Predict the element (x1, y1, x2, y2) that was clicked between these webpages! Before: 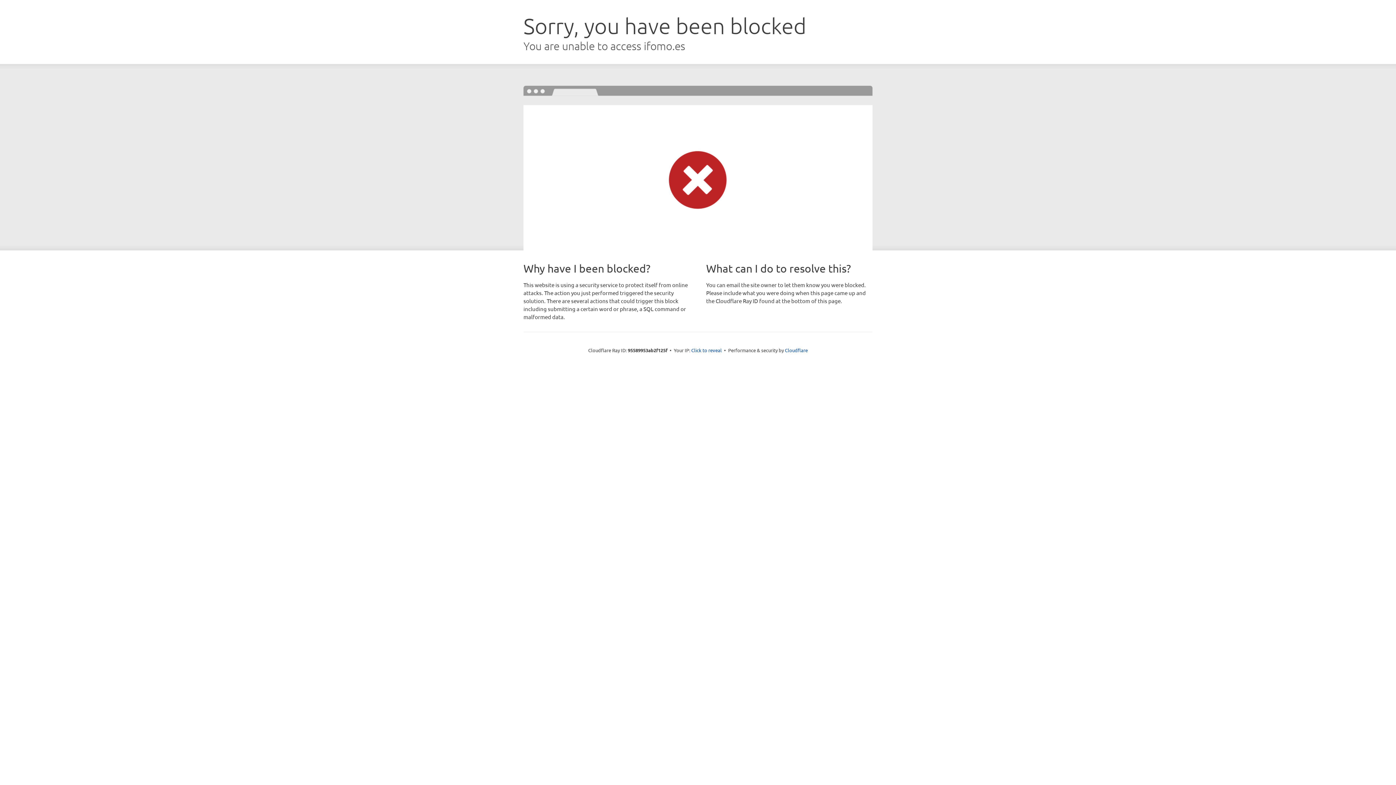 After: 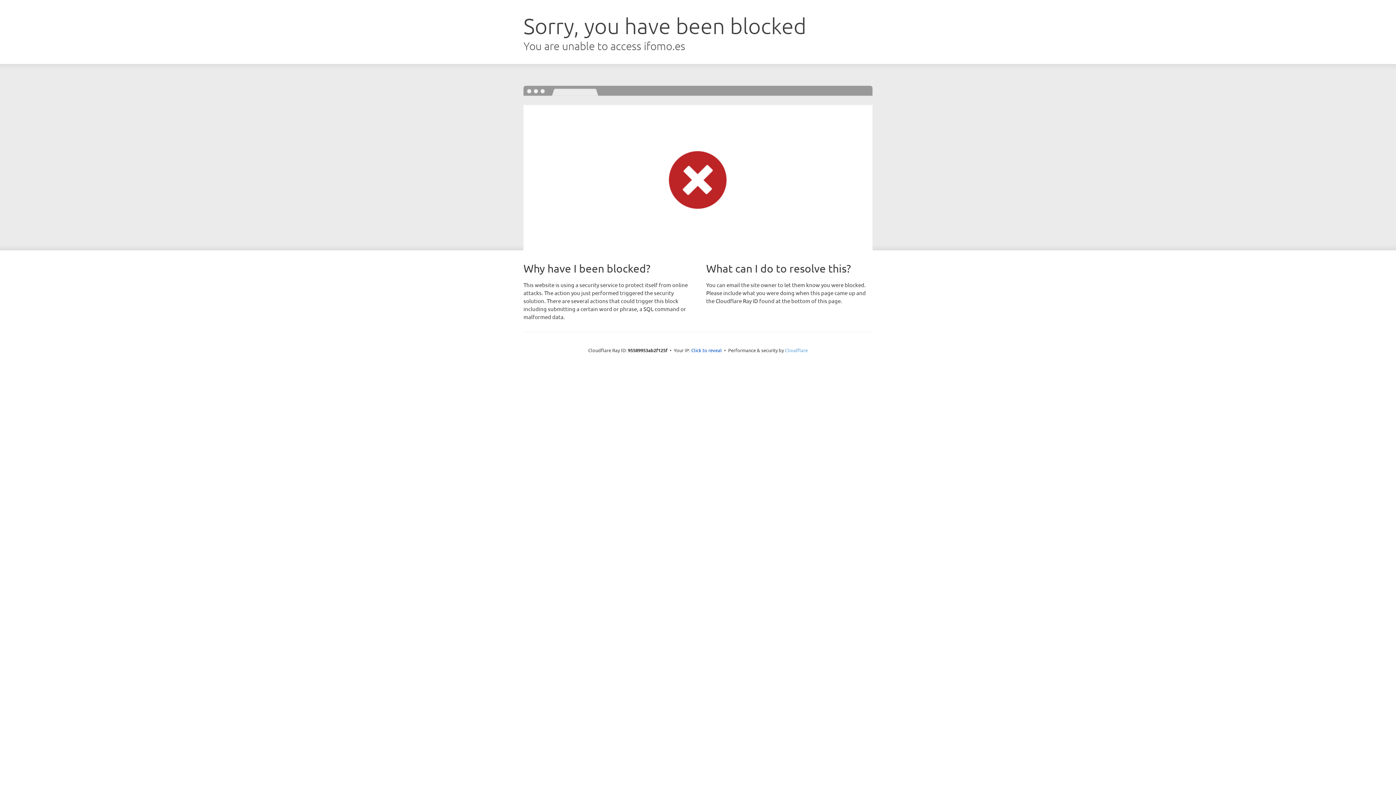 Action: label: Cloudflare bbox: (785, 347, 808, 353)